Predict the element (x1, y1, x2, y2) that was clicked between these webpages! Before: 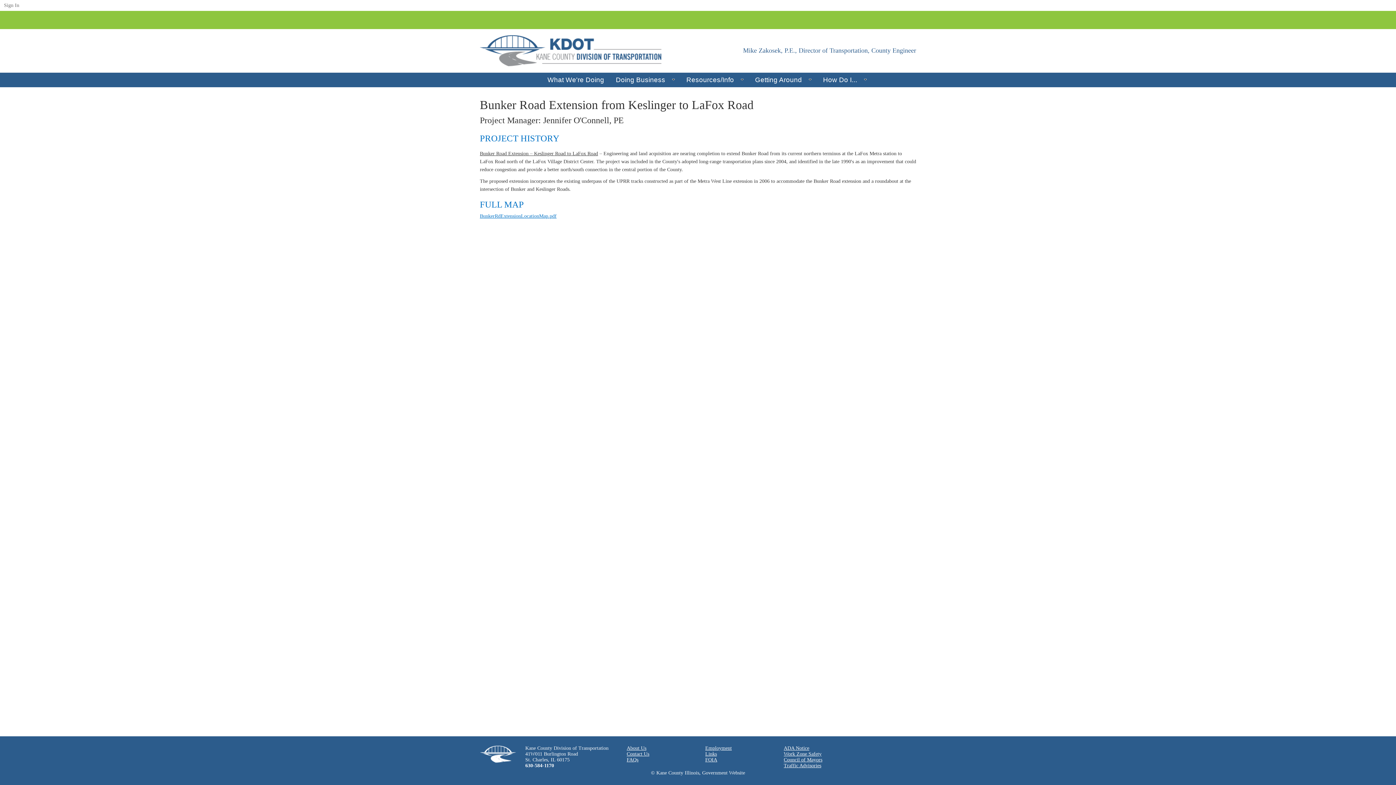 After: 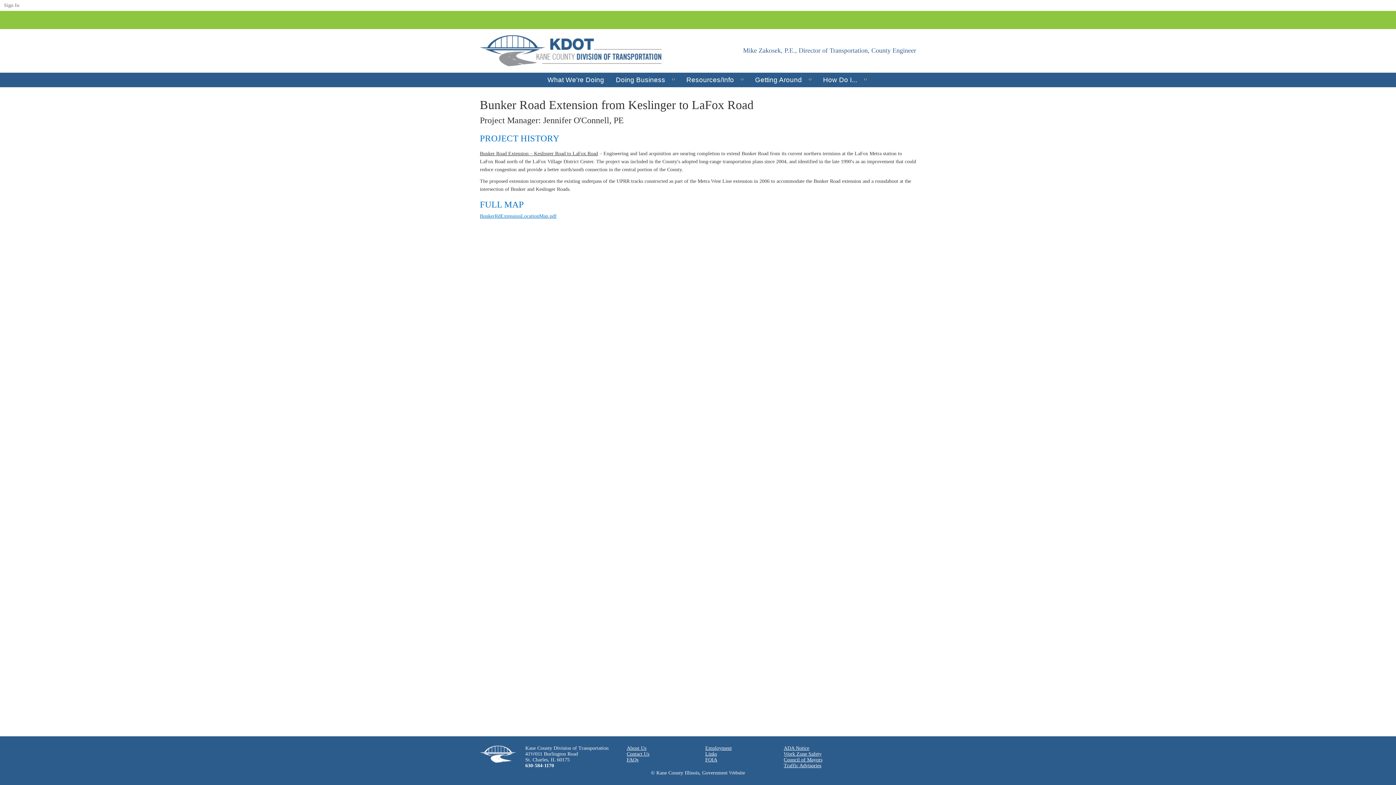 Action: label: BunkerRdExtensionLocation​M​ap.pdf bbox: (480, 213, 556, 218)